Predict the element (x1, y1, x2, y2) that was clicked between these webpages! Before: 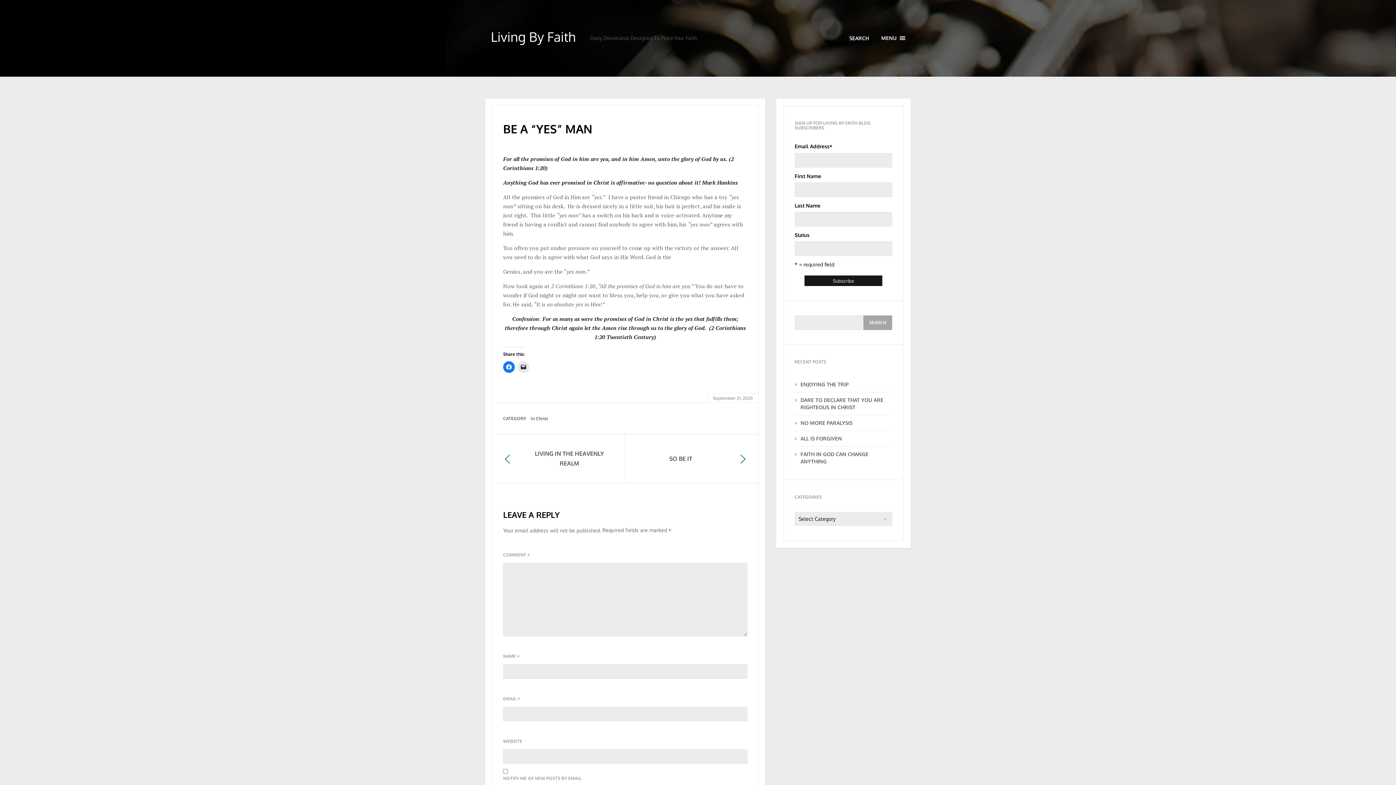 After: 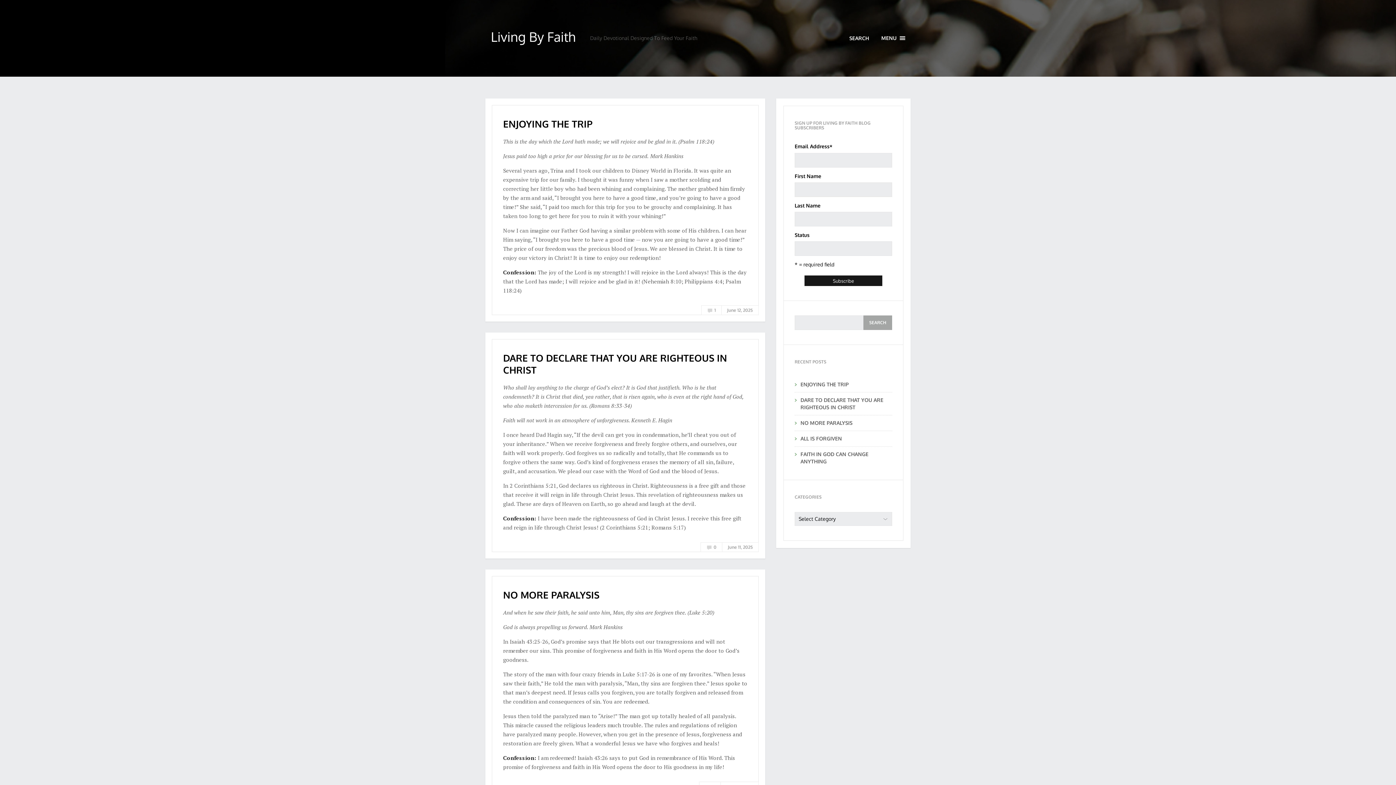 Action: label: Living By Faith bbox: (491, 27, 575, 45)